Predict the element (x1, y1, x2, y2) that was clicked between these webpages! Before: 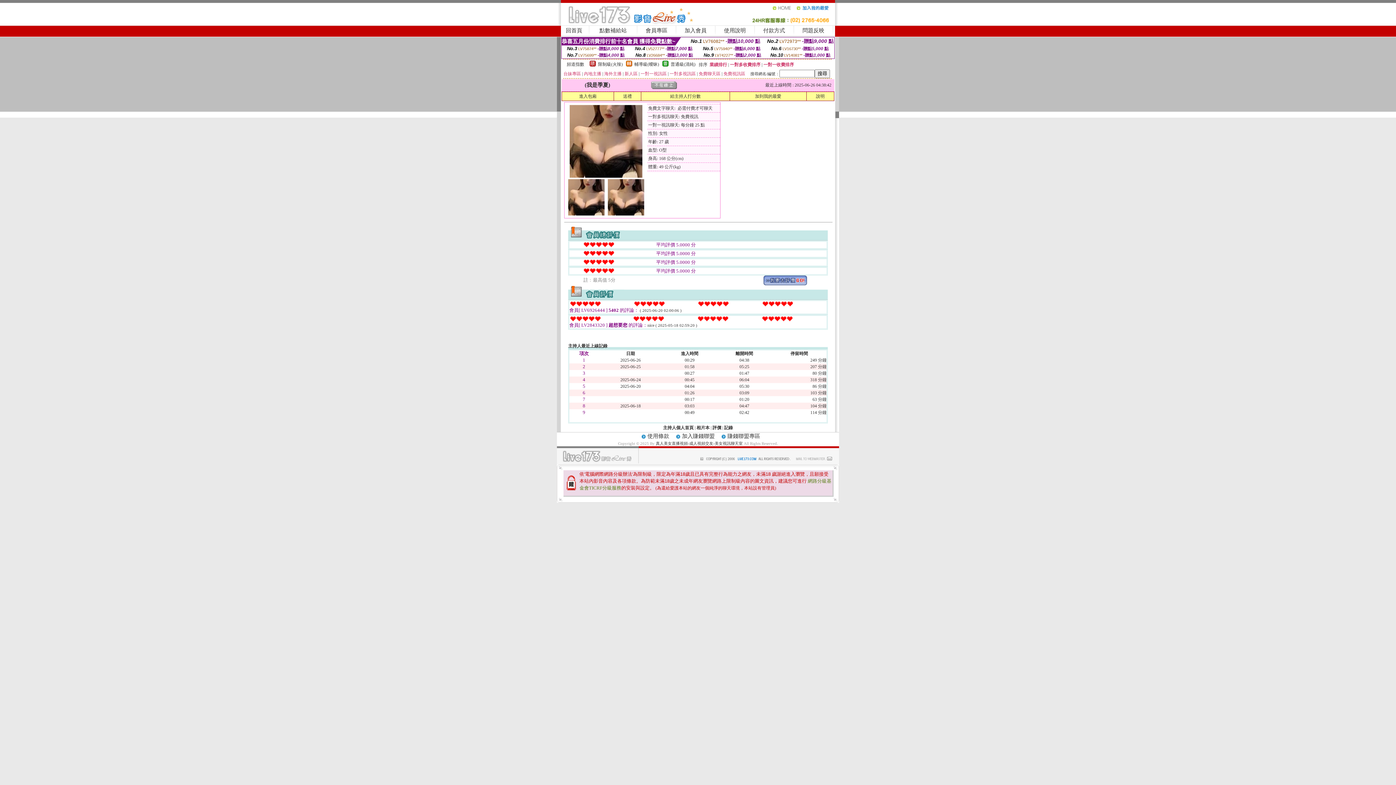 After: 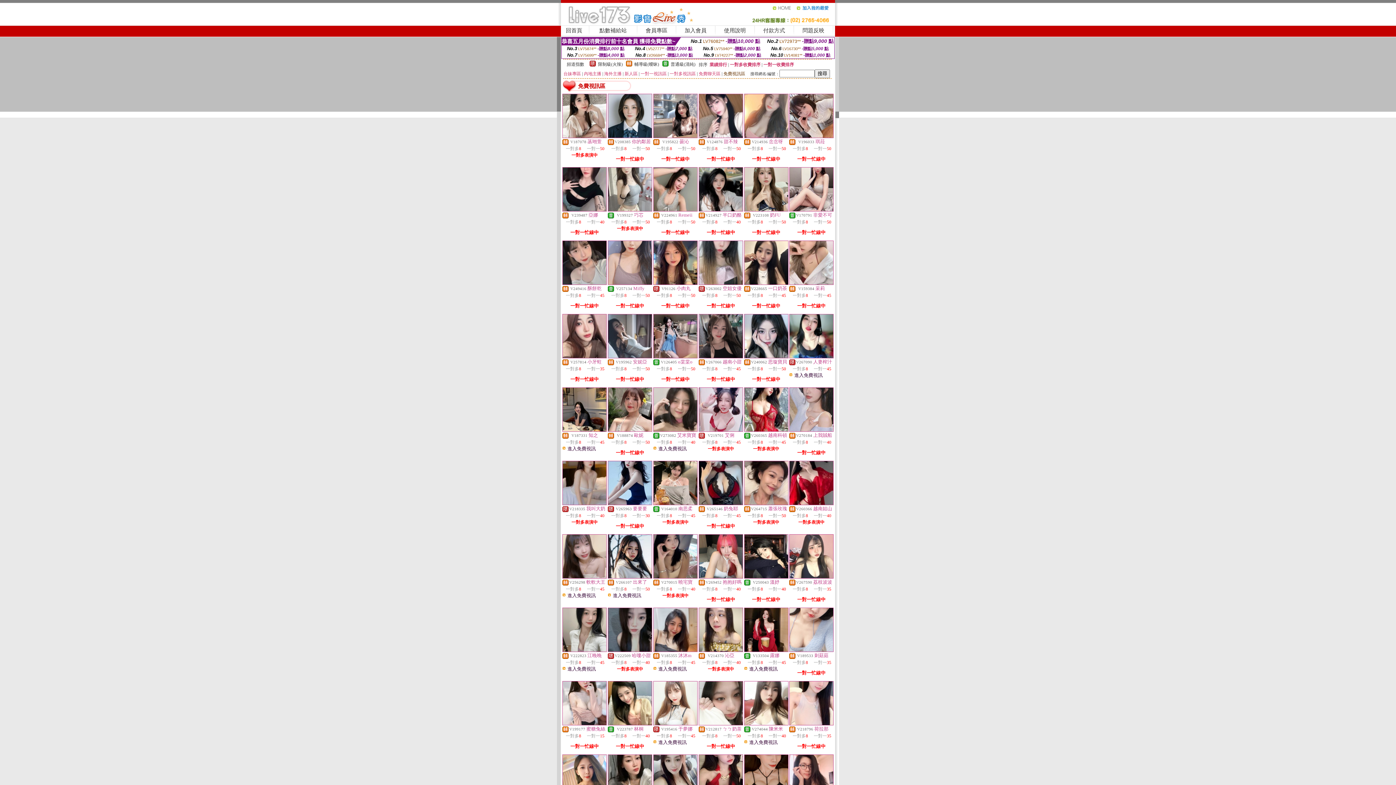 Action: bbox: (723, 71, 745, 76) label: 免費視訊區